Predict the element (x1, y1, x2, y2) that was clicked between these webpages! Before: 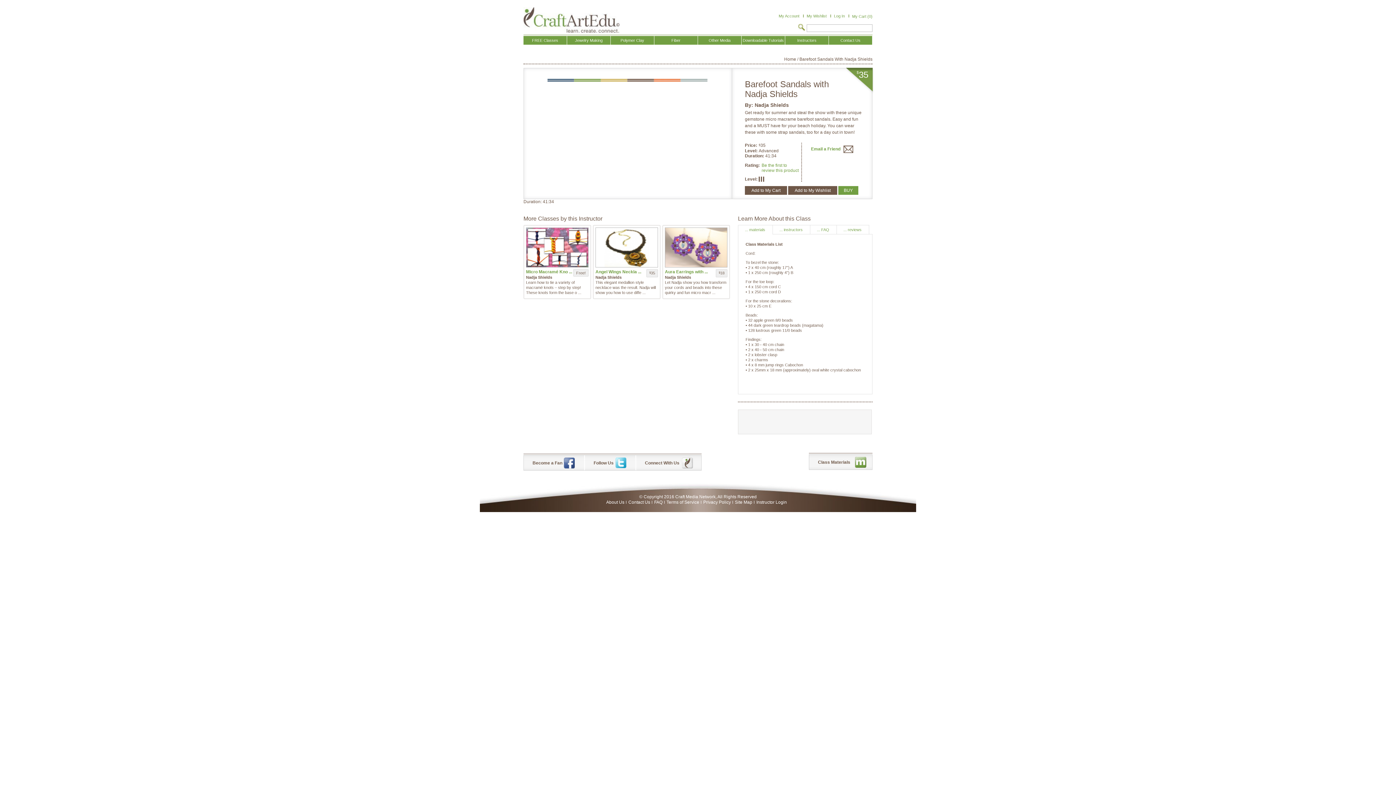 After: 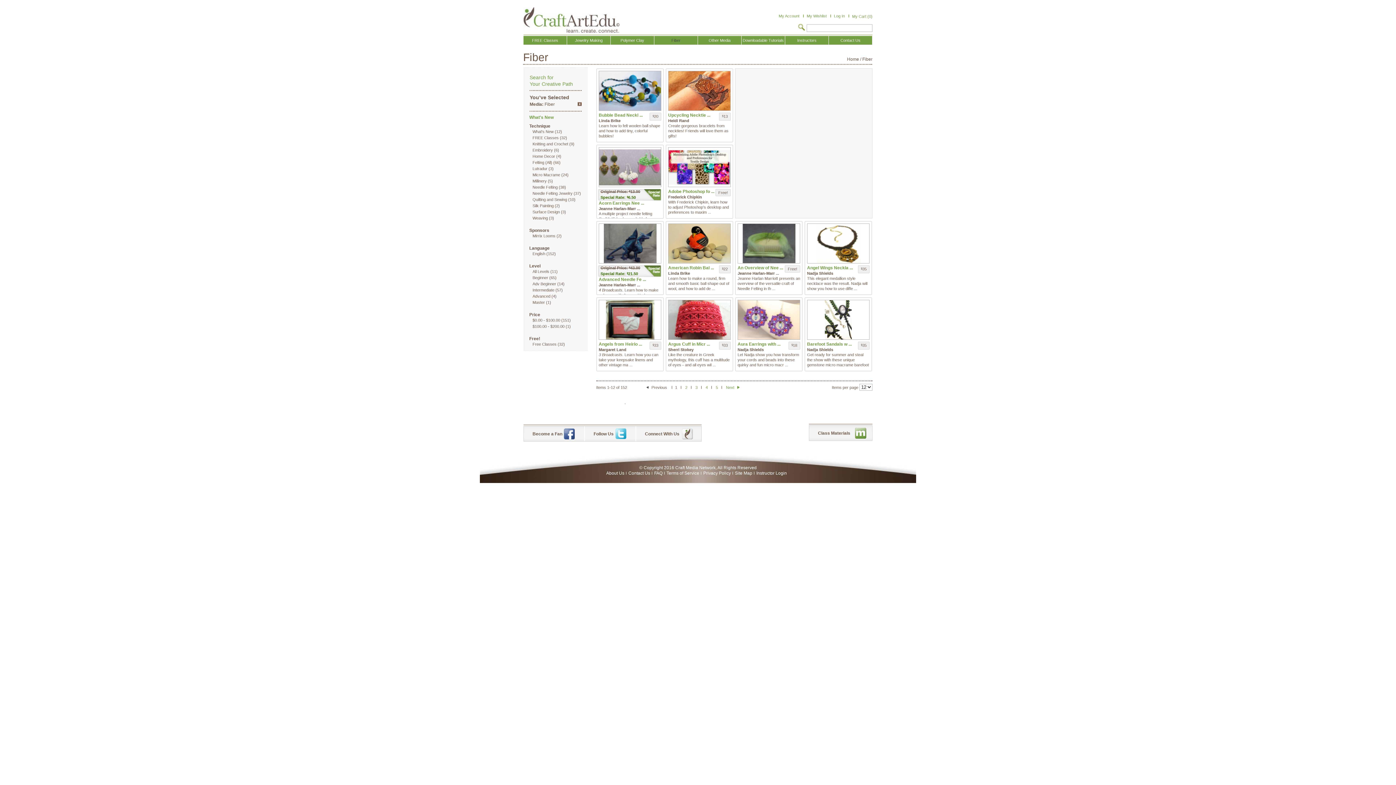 Action: bbox: (654, 36, 697, 44) label: Fiber